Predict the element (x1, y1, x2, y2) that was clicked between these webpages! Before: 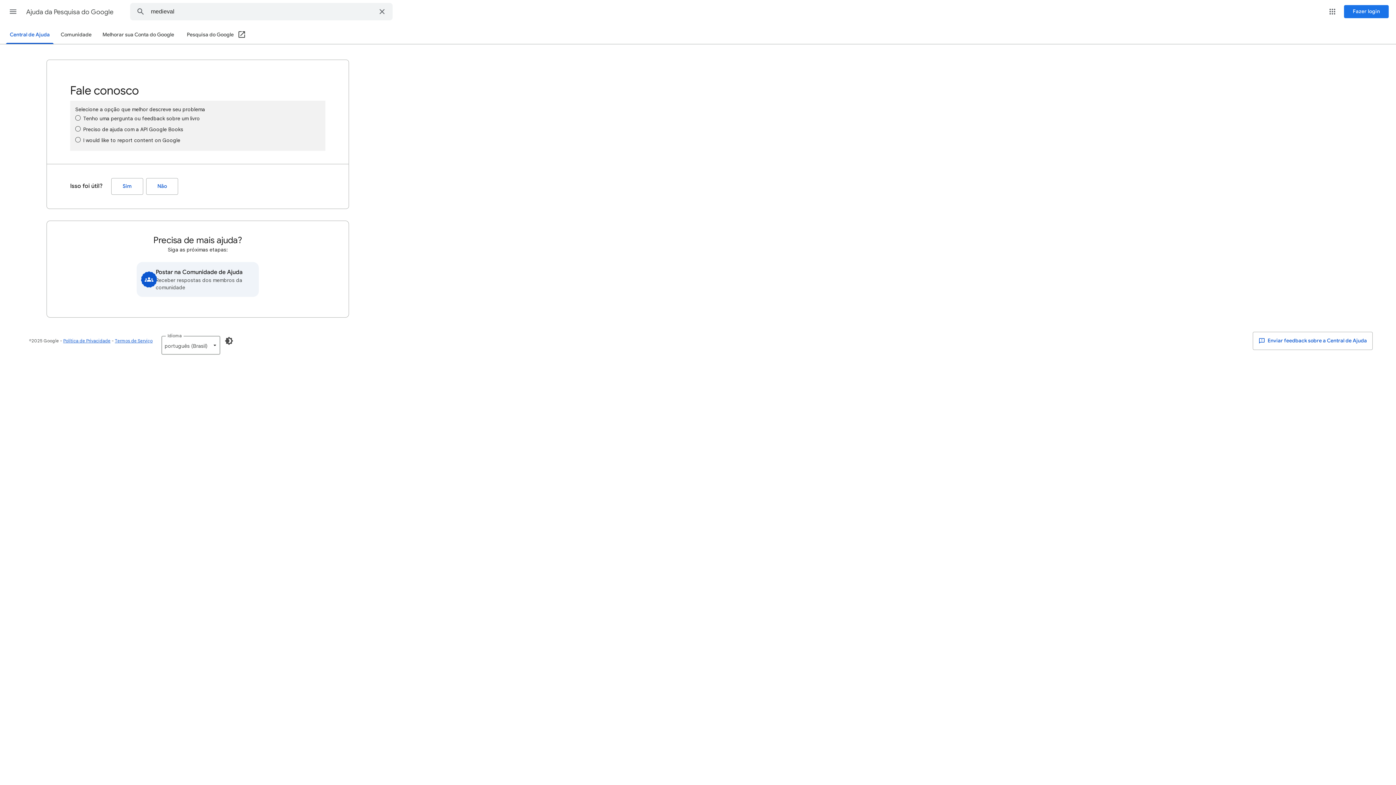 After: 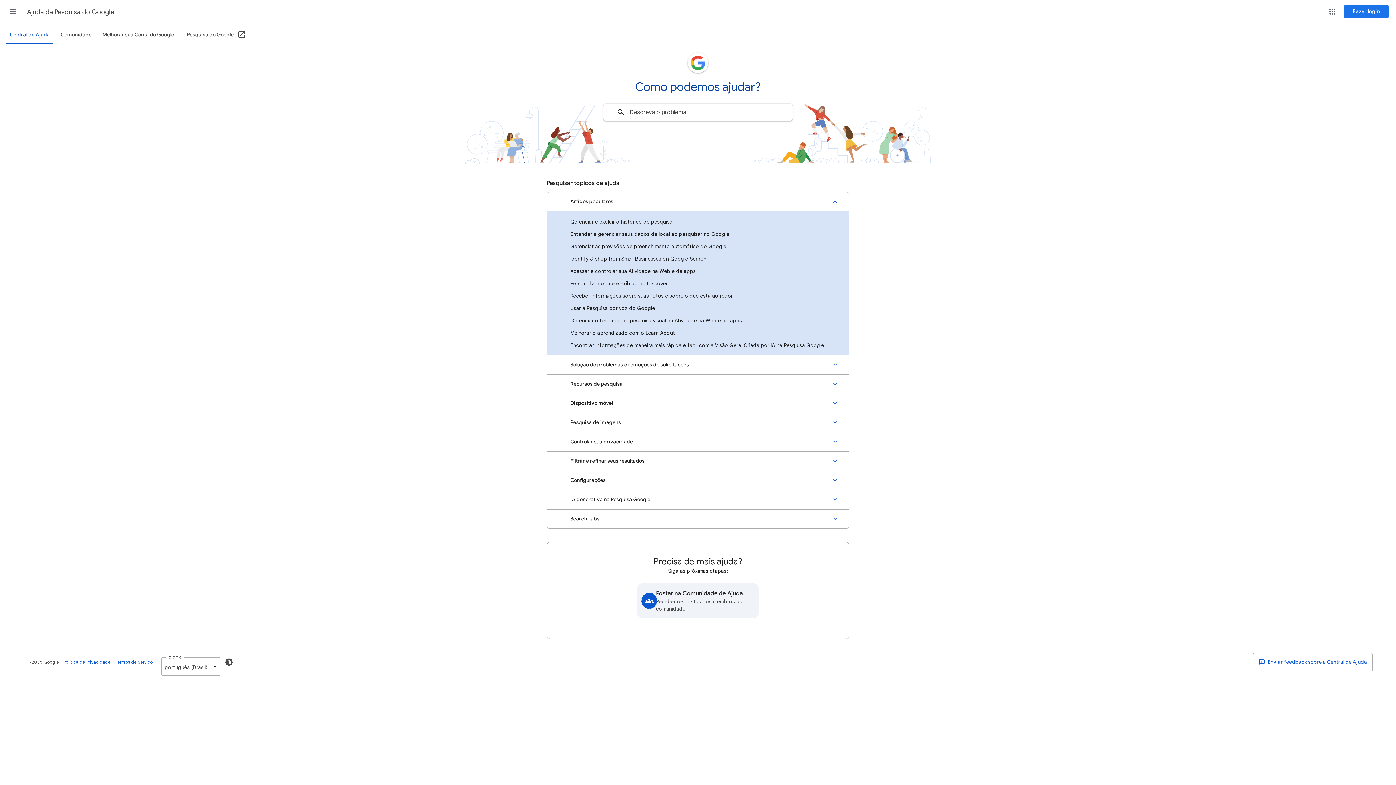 Action: bbox: (5, 26, 53, 44) label: Central de Ajuda